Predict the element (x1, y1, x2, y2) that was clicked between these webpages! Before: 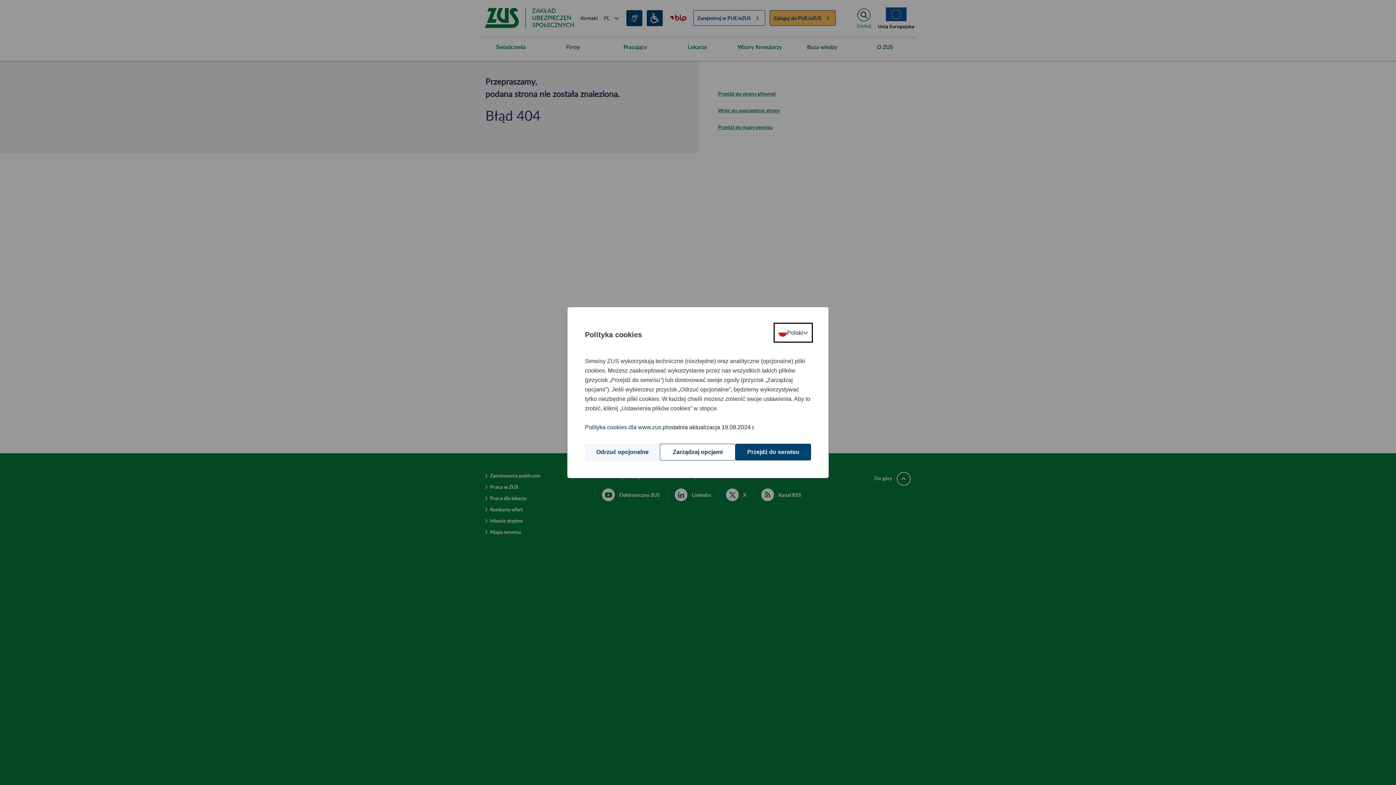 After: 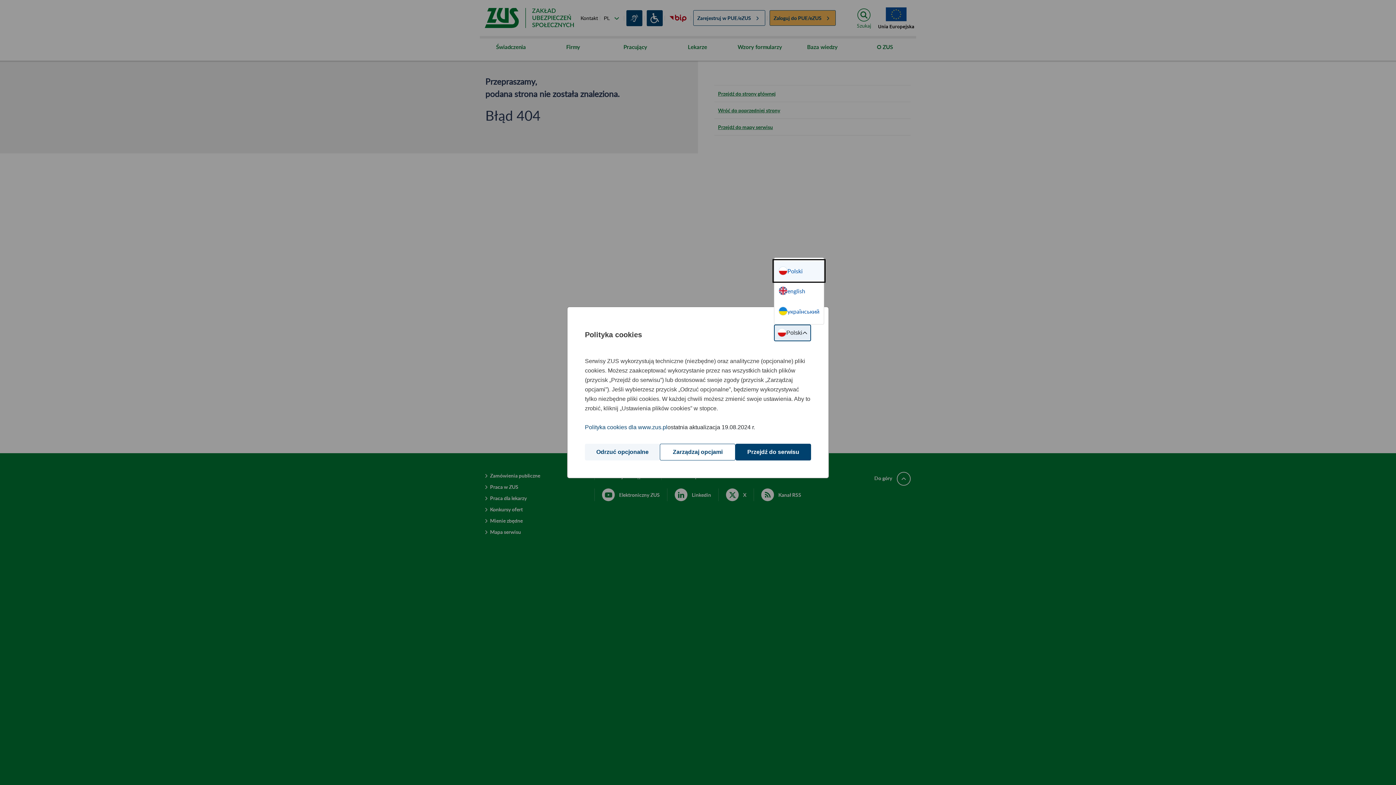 Action: label: Wybór języka bbox: (775, 324, 811, 341)